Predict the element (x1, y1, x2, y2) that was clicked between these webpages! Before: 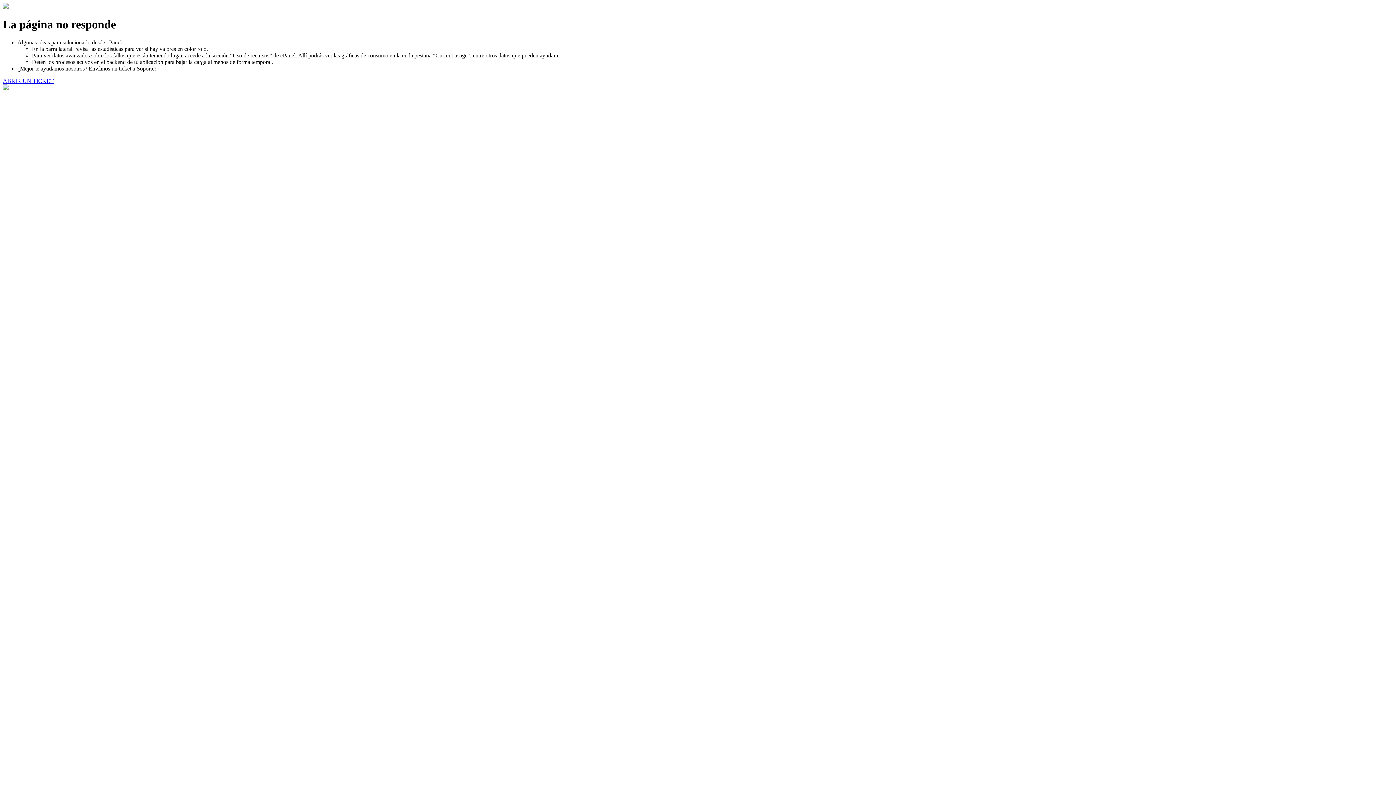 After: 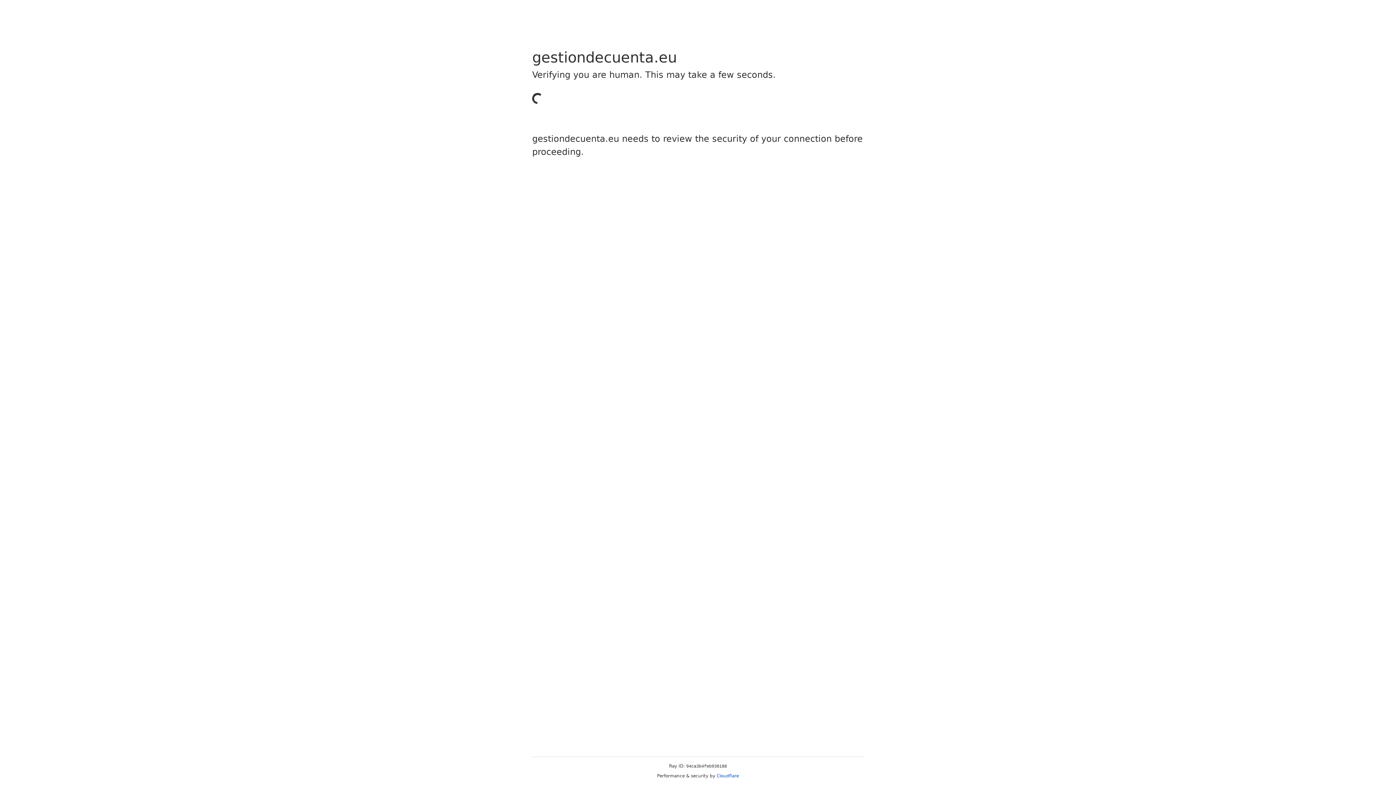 Action: bbox: (2, 77, 53, 83) label: ABRIR UN TICKET